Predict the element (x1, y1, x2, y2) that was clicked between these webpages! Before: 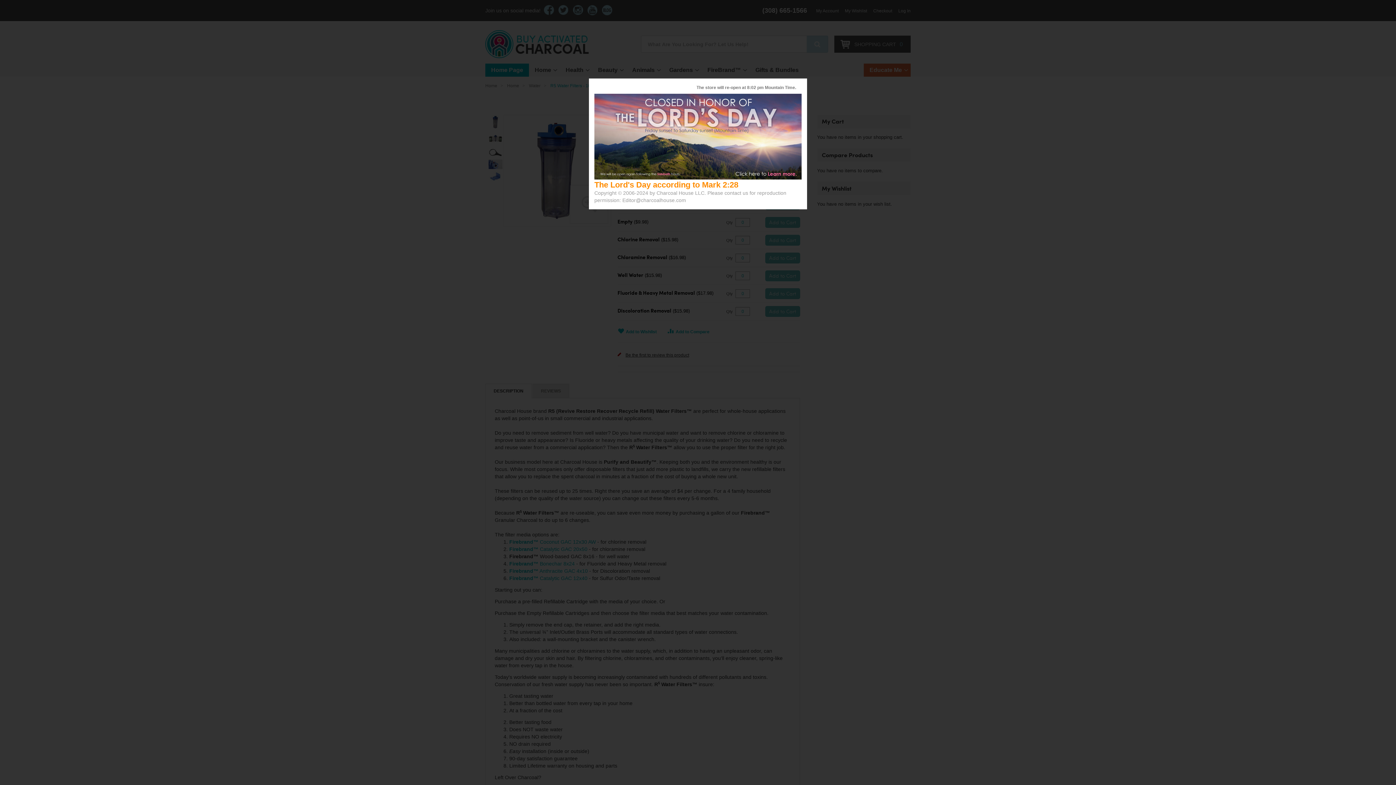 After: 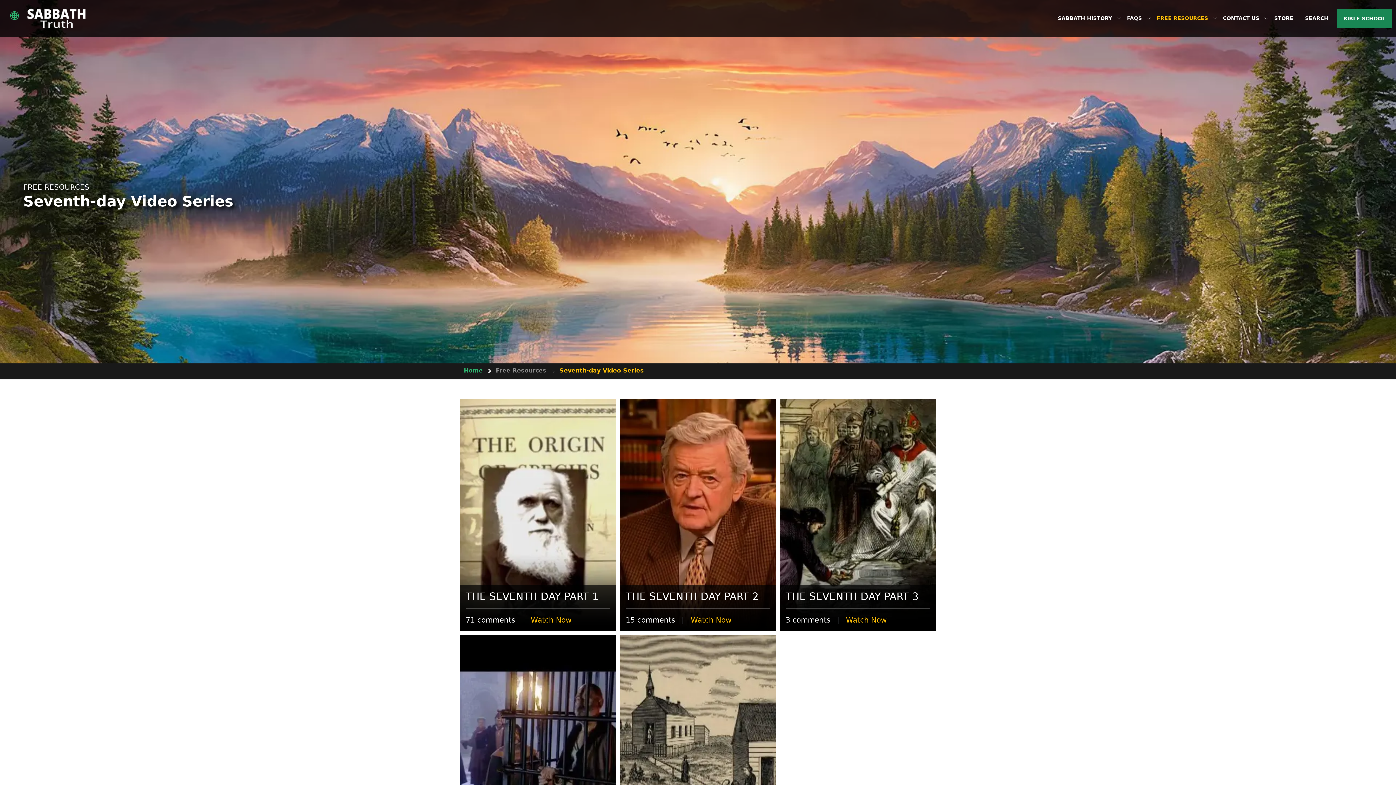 Action: bbox: (594, 93, 801, 181)